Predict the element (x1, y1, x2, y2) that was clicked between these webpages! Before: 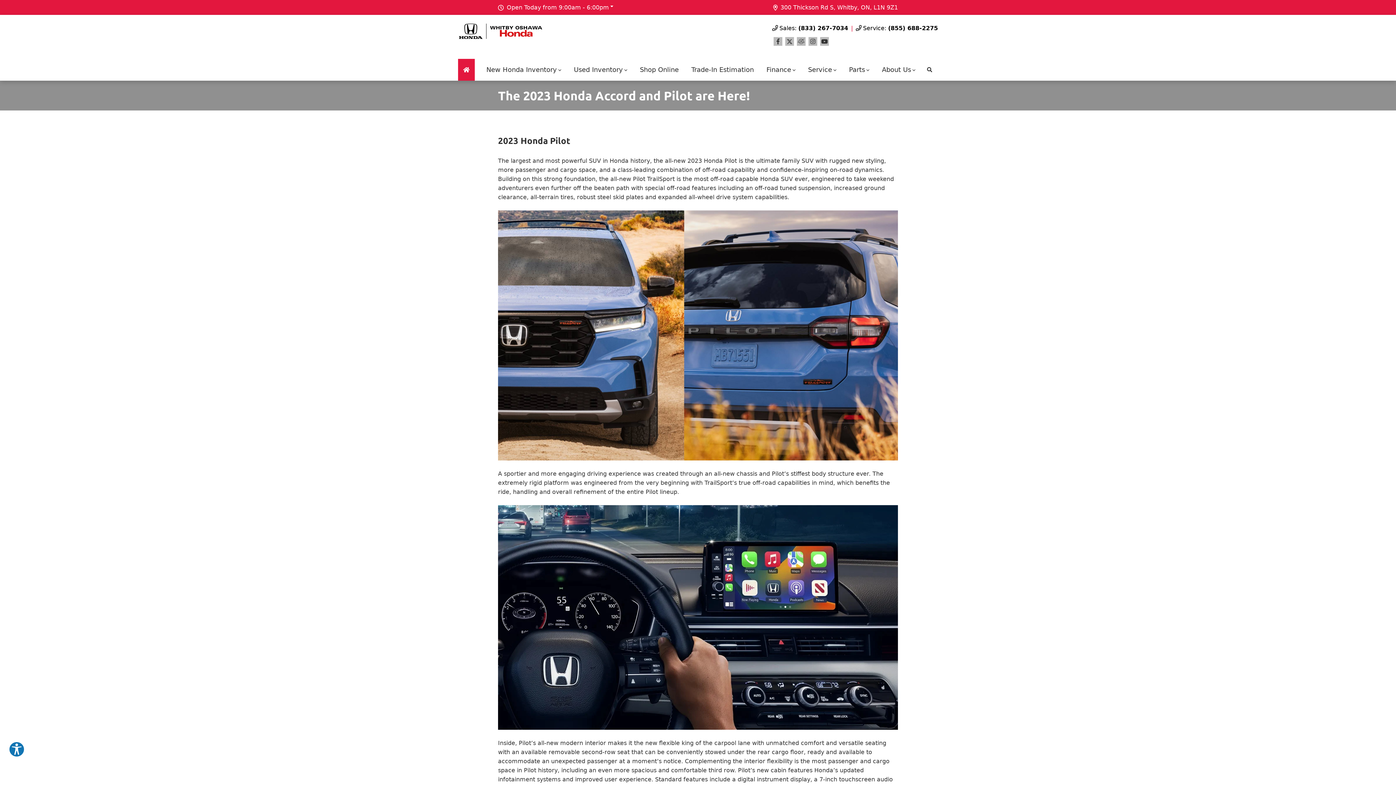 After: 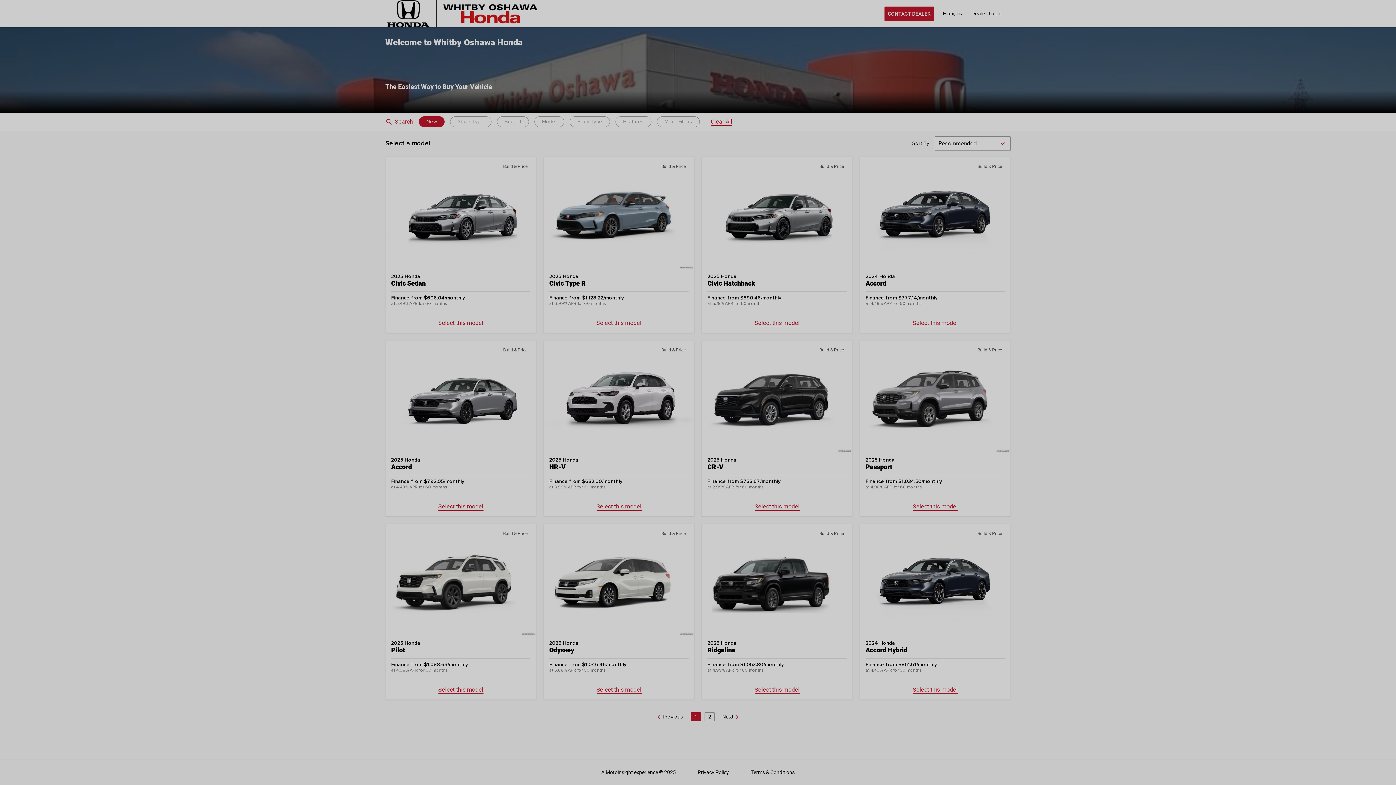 Action: bbox: (634, 58, 684, 80) label: Shop Online